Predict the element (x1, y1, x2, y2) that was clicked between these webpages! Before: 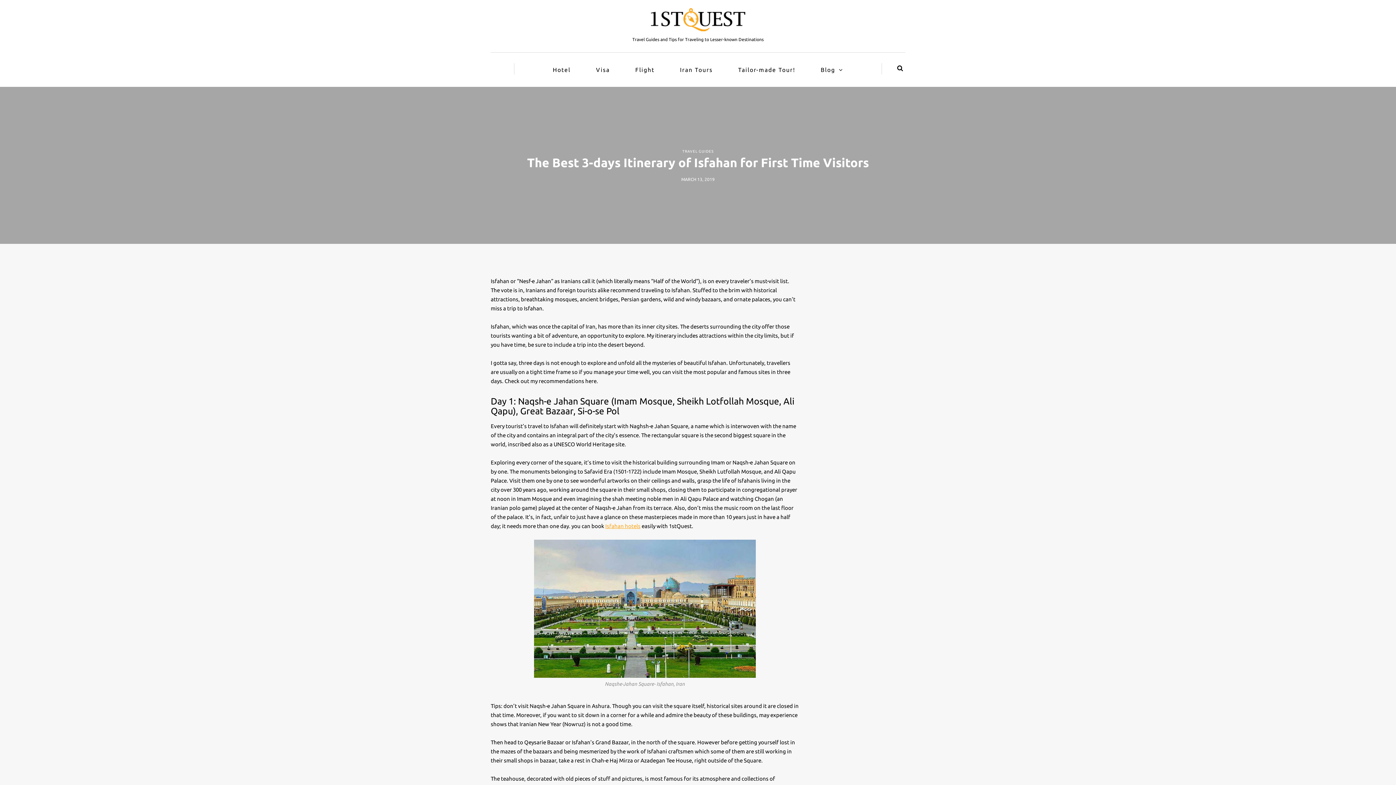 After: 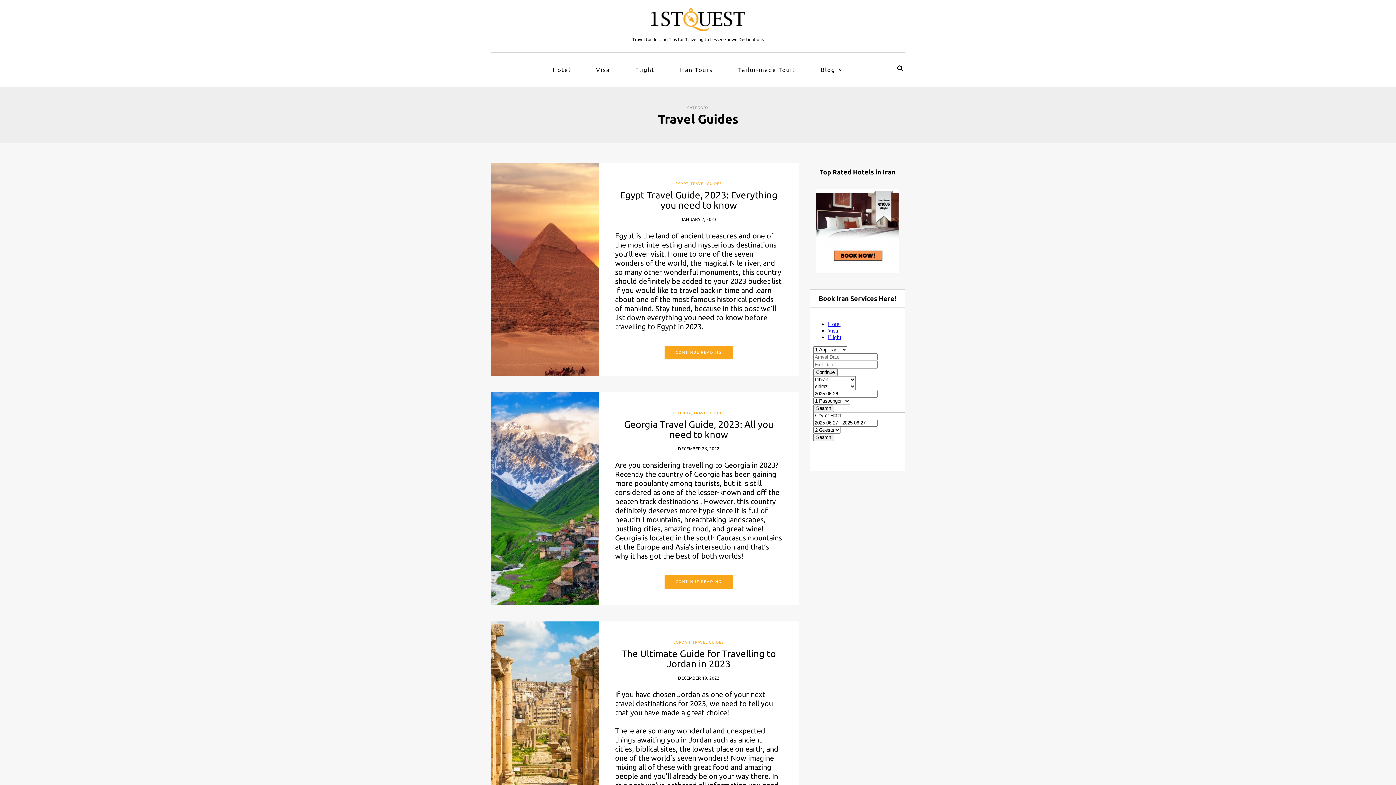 Action: bbox: (682, 149, 713, 153) label: TRAVEL GUIDES